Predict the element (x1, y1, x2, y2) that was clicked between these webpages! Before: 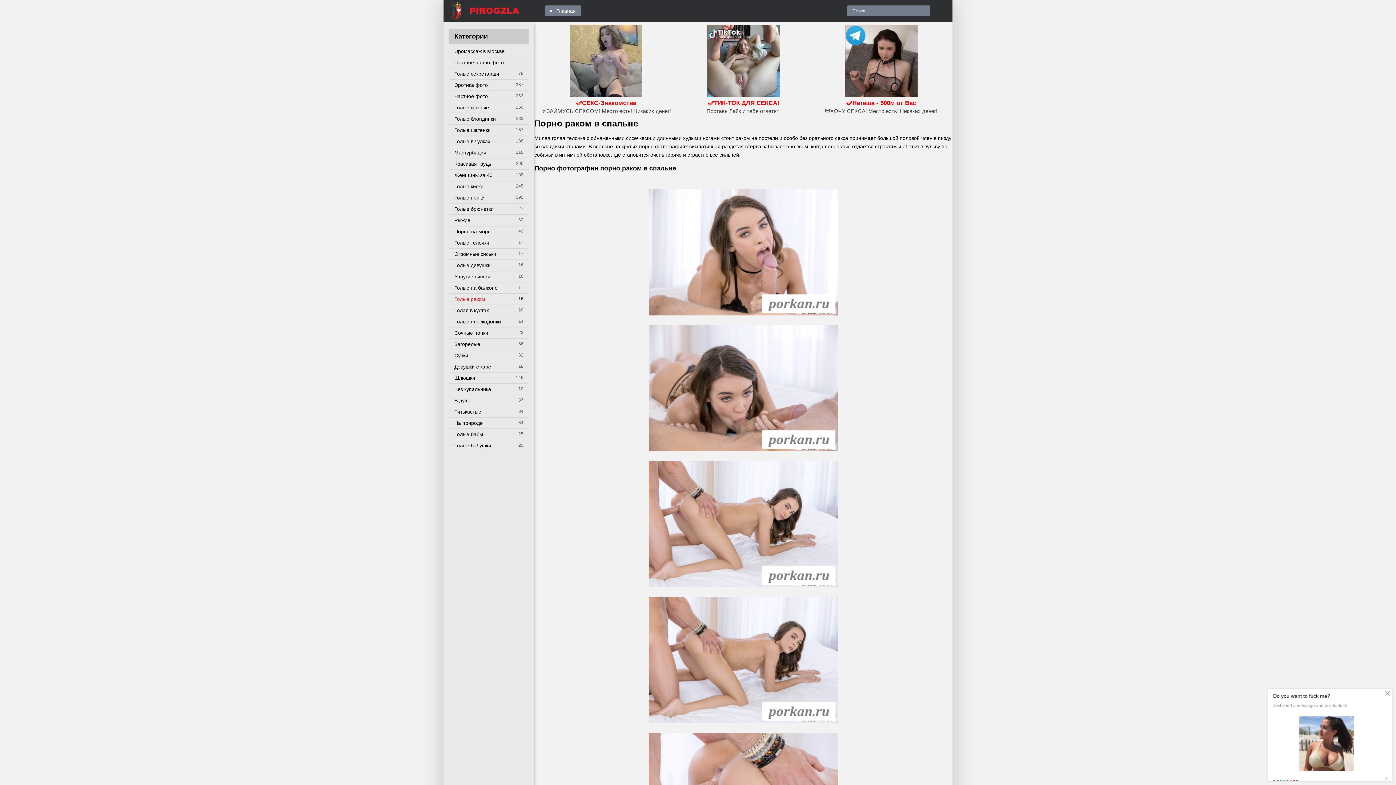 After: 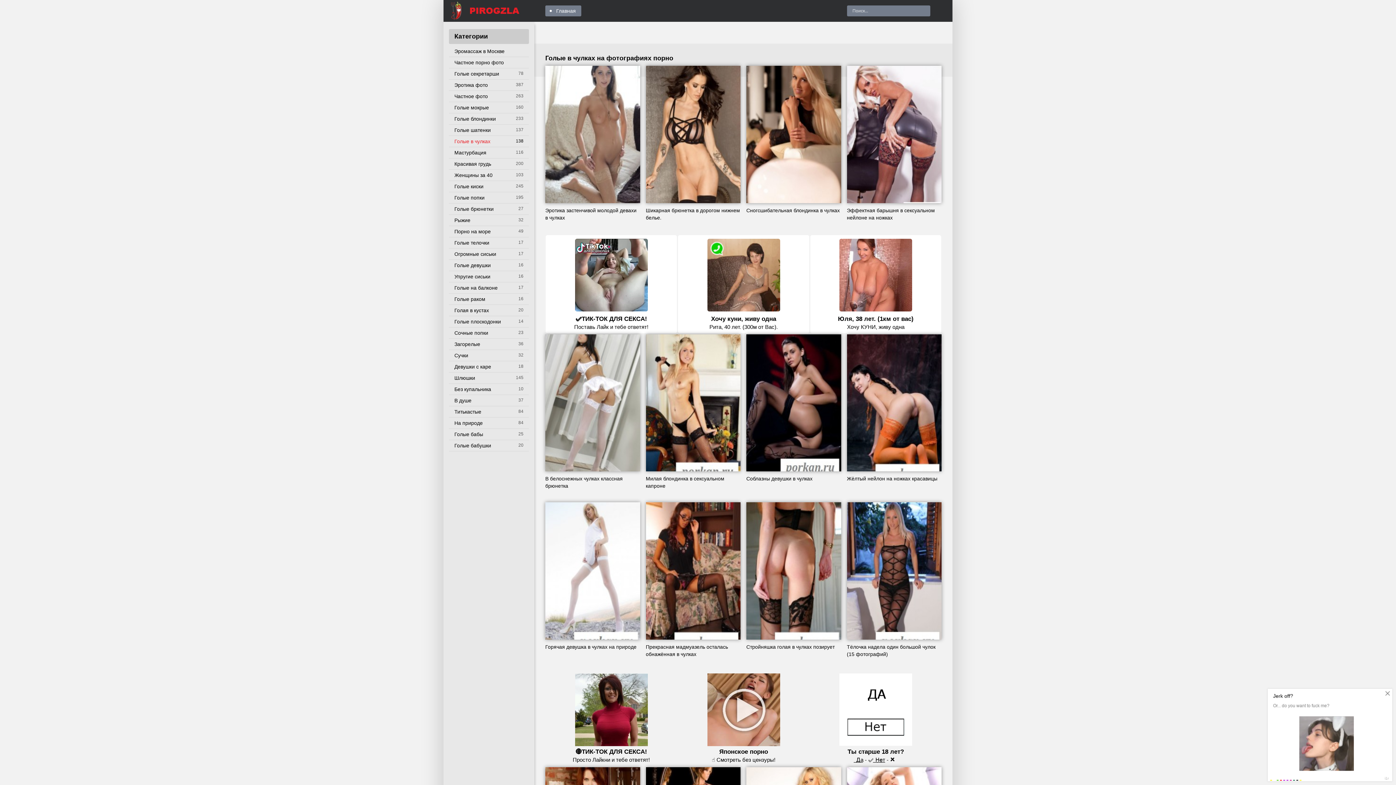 Action: bbox: (449, 136, 529, 147) label: Голые в чулках